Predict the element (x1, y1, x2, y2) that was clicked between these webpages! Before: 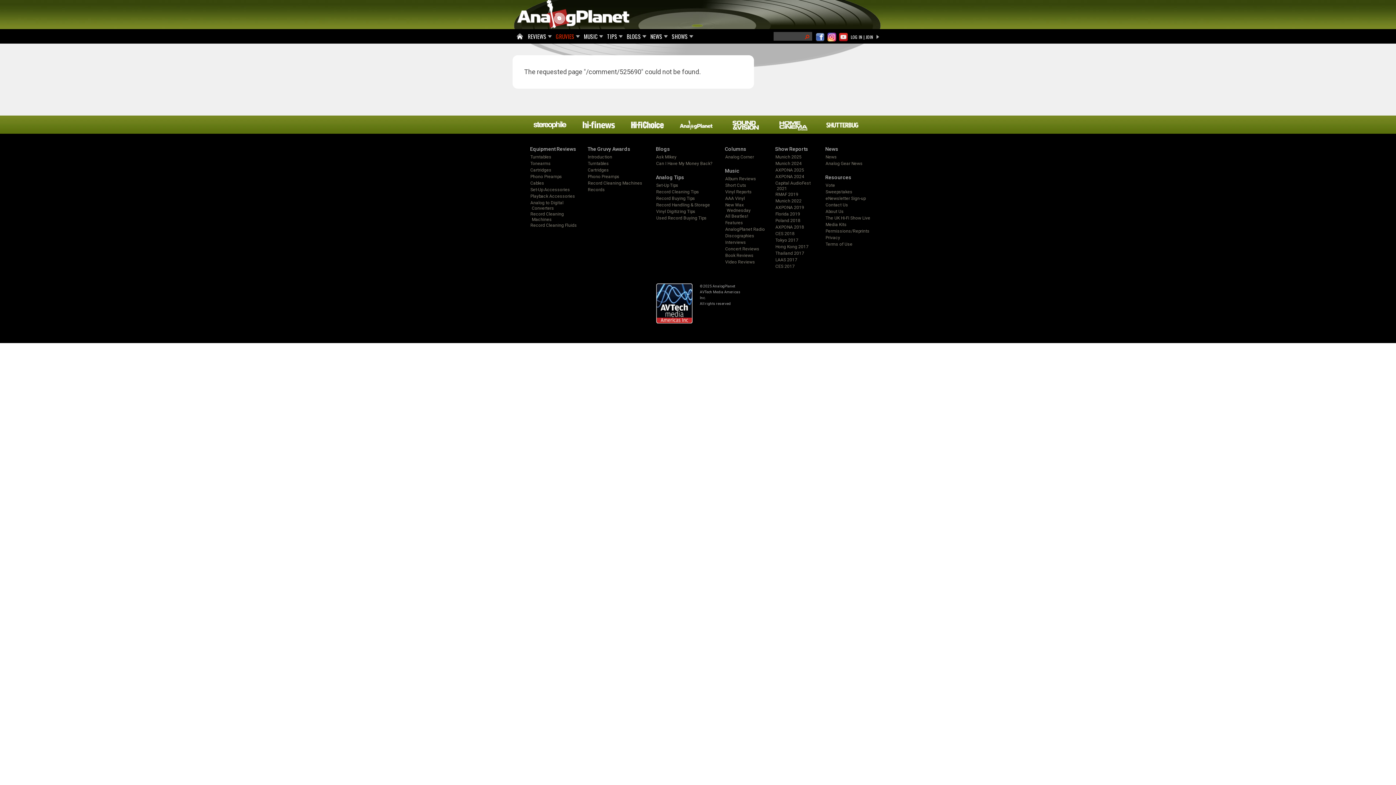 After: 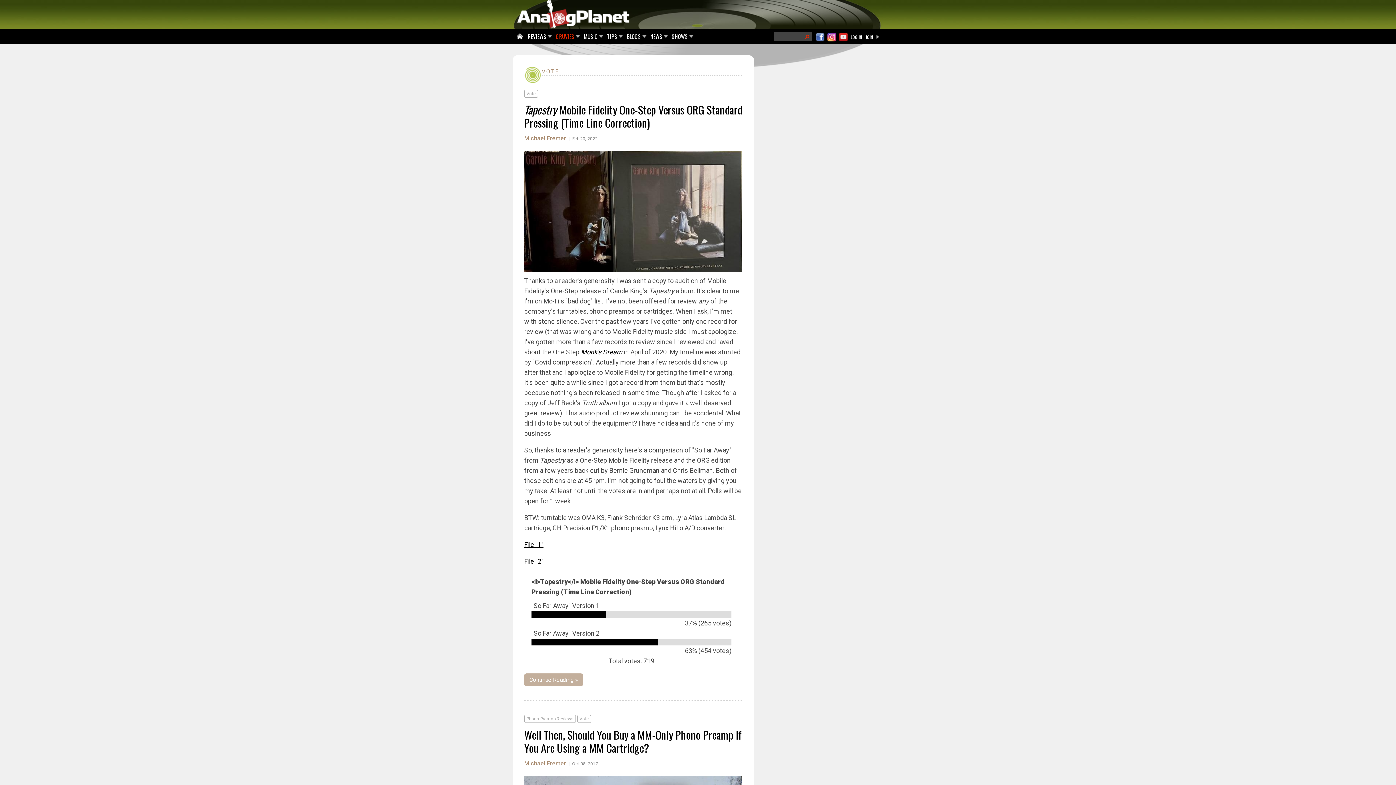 Action: bbox: (825, 255, 835, 260) label: Vote